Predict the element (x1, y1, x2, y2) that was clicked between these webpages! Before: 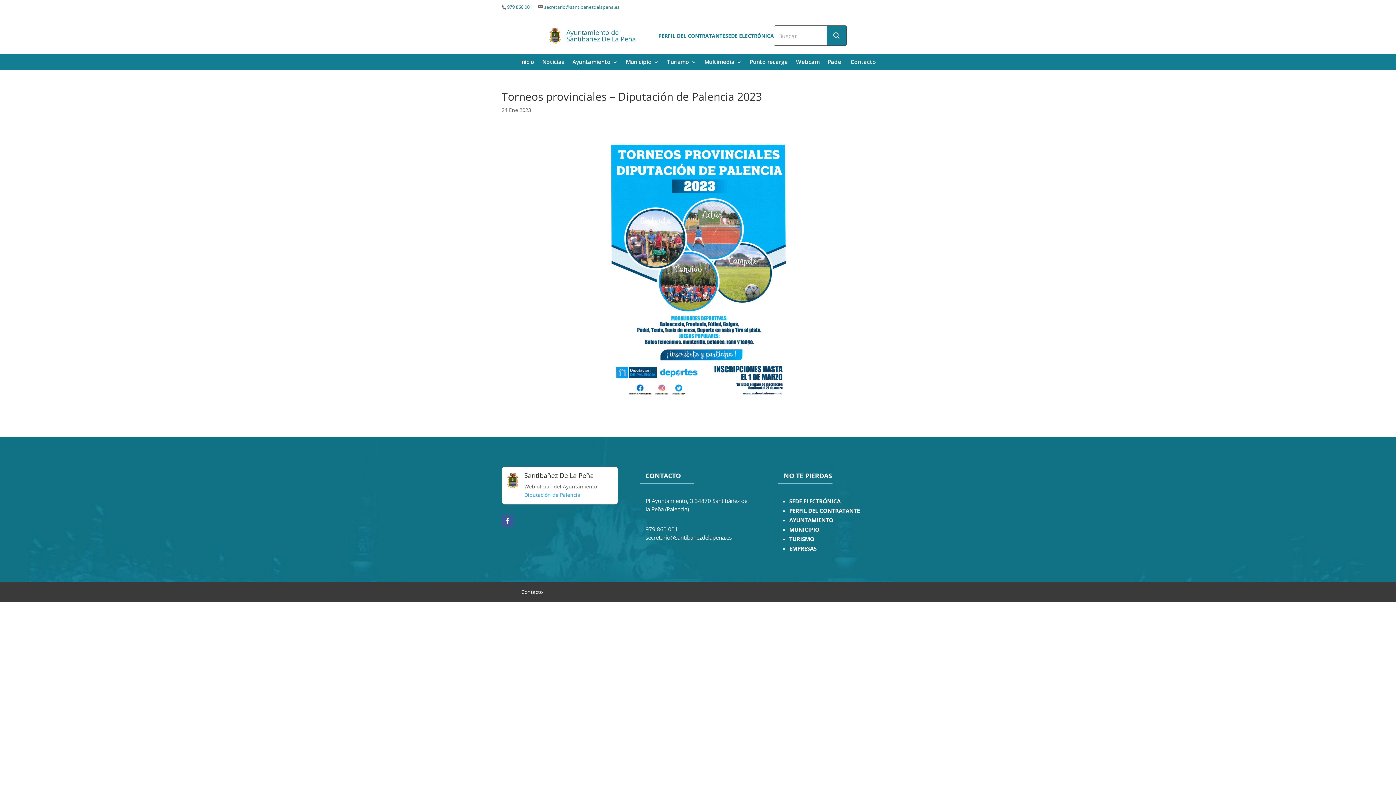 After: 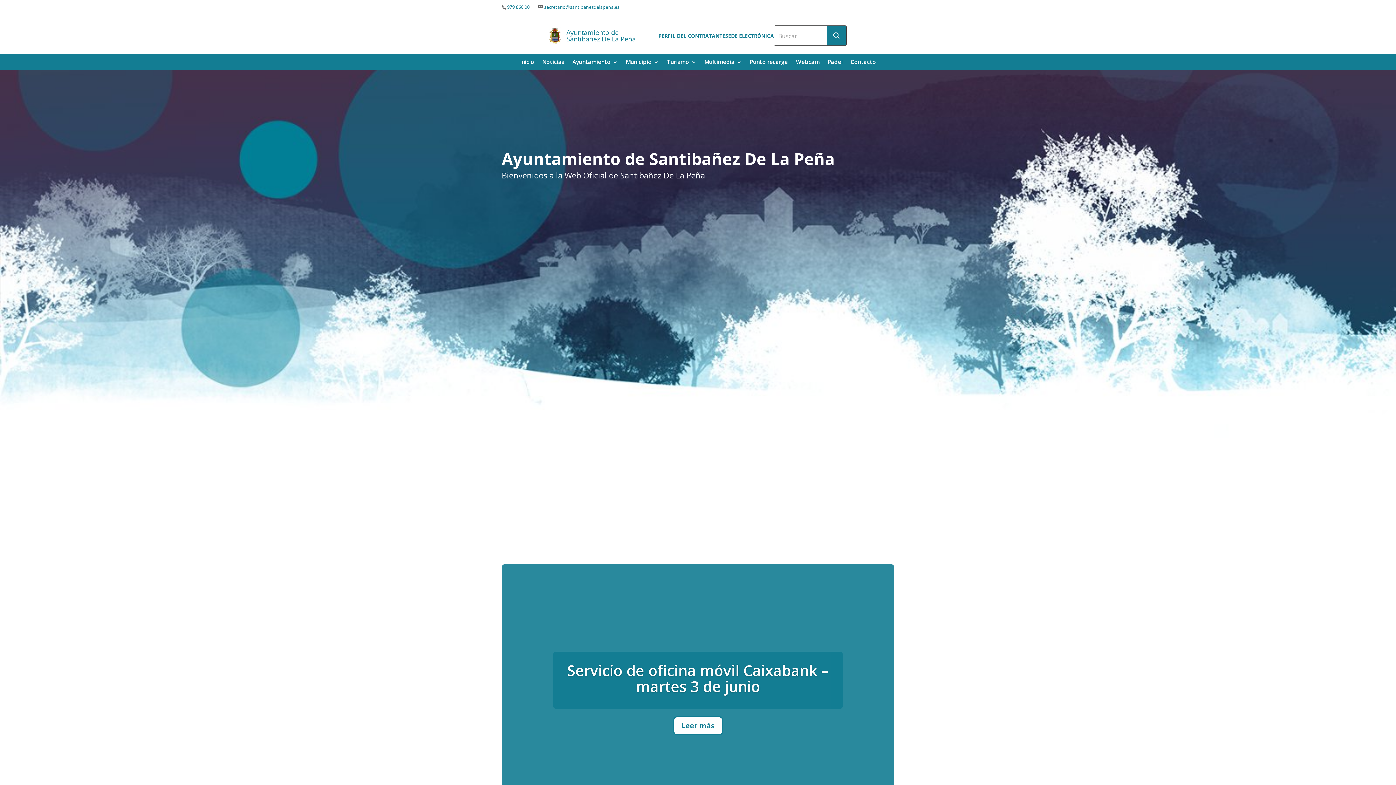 Action: bbox: (520, 59, 534, 67) label: Inicio